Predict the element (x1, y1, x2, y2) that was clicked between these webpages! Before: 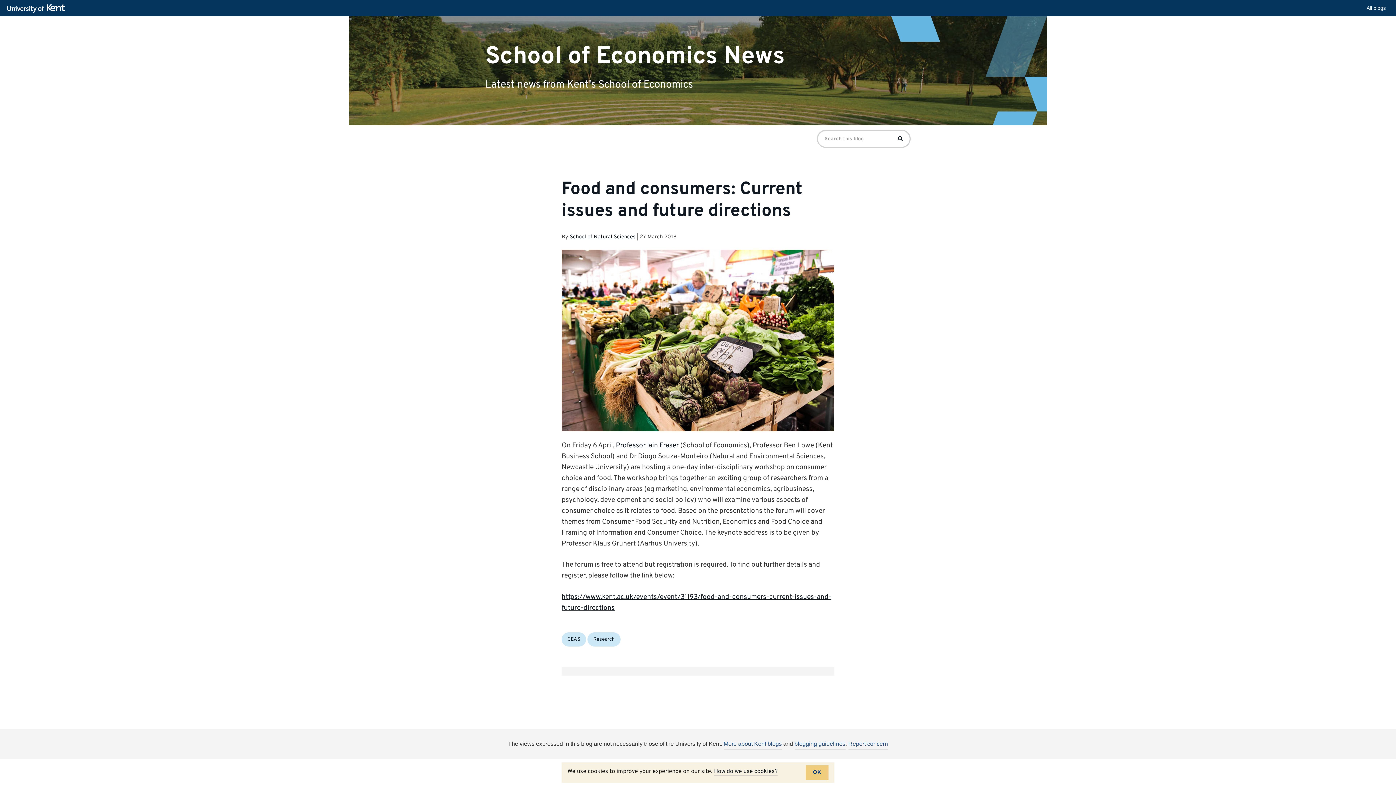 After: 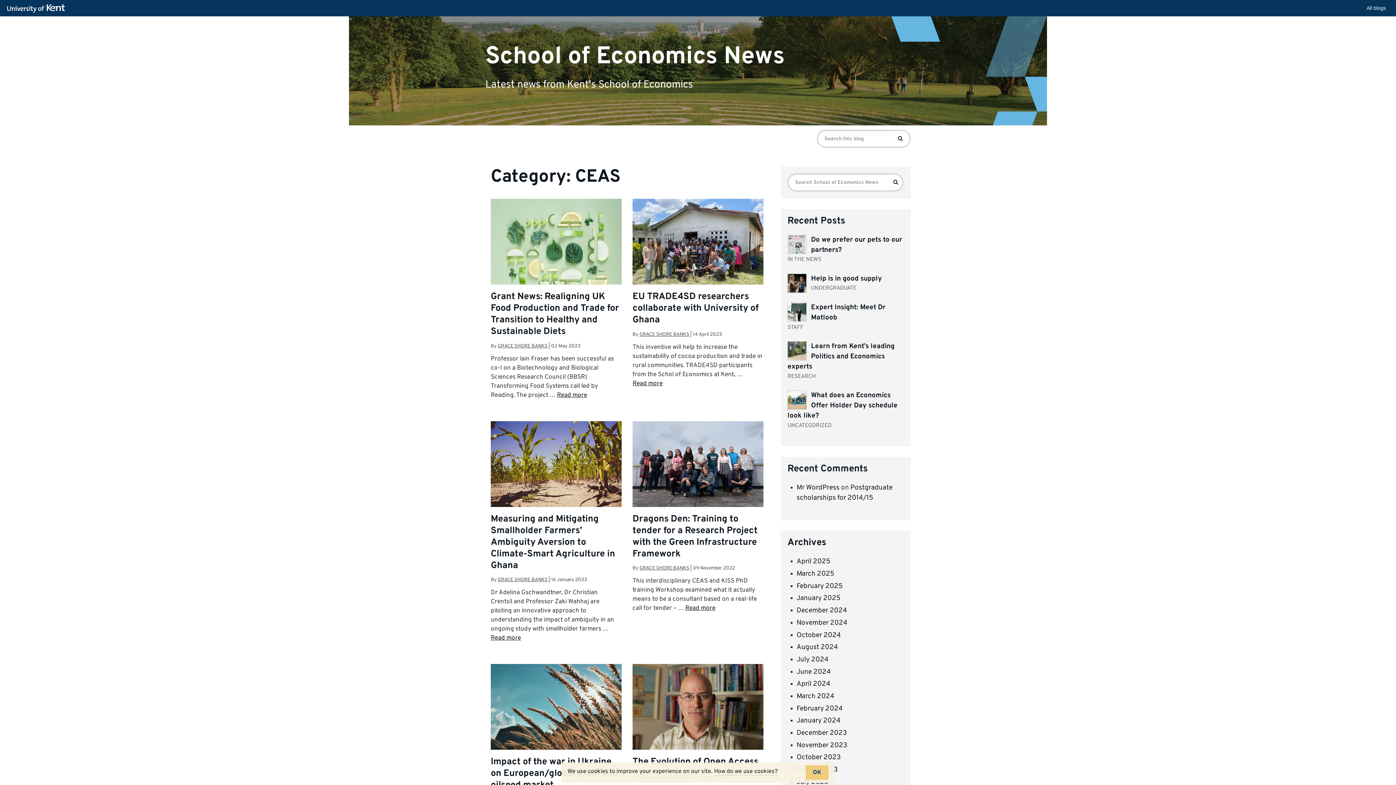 Action: bbox: (561, 632, 586, 647) label: CEAS